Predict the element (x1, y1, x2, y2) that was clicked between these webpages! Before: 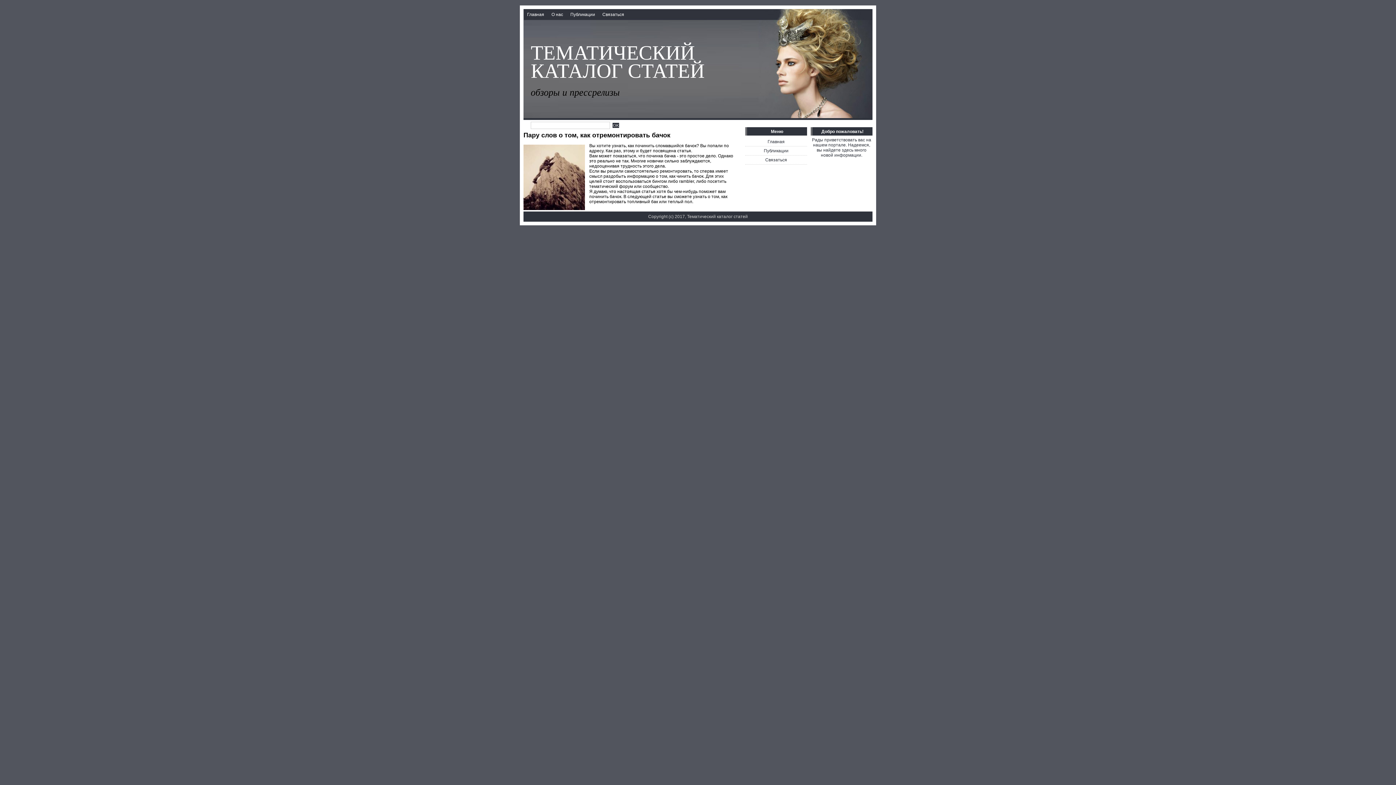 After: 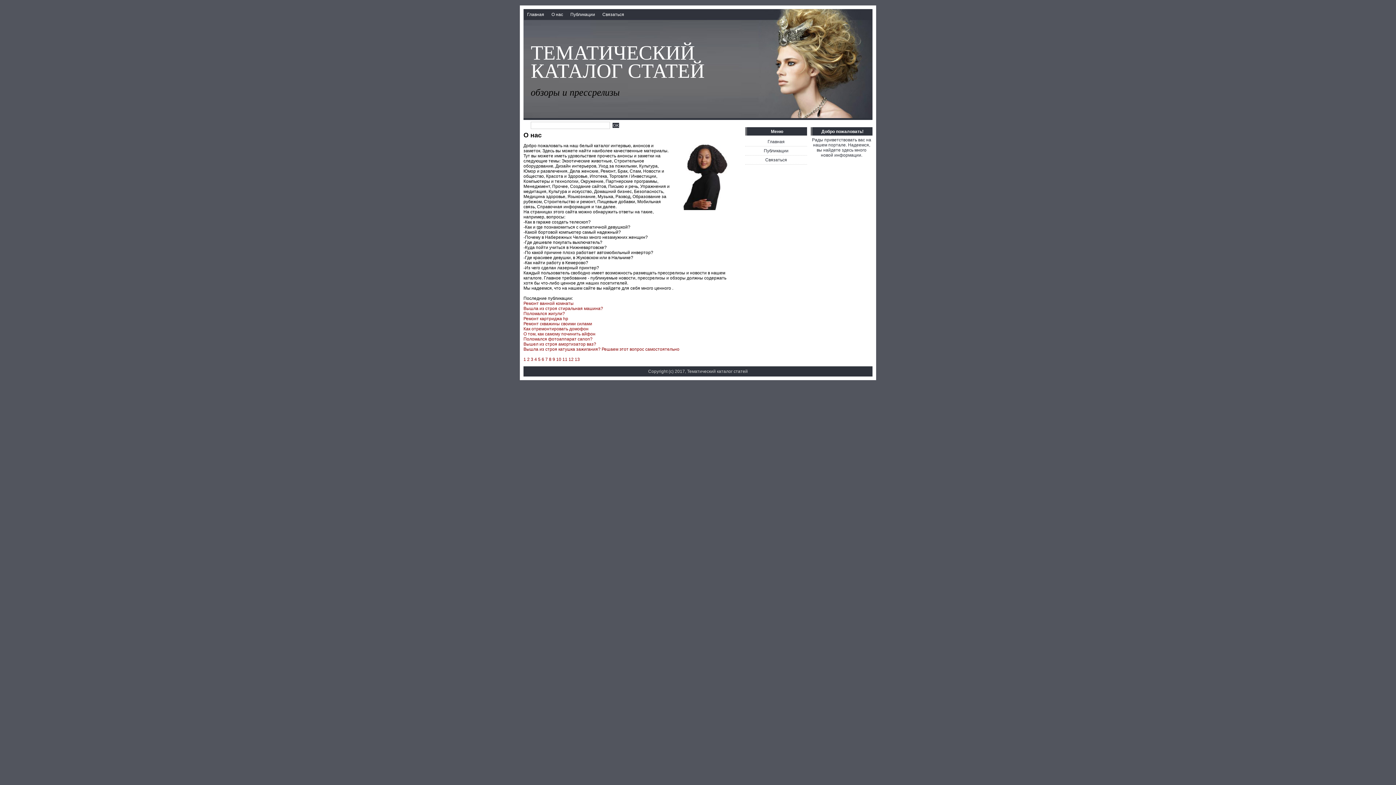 Action: label: Главная bbox: (745, 137, 807, 146)